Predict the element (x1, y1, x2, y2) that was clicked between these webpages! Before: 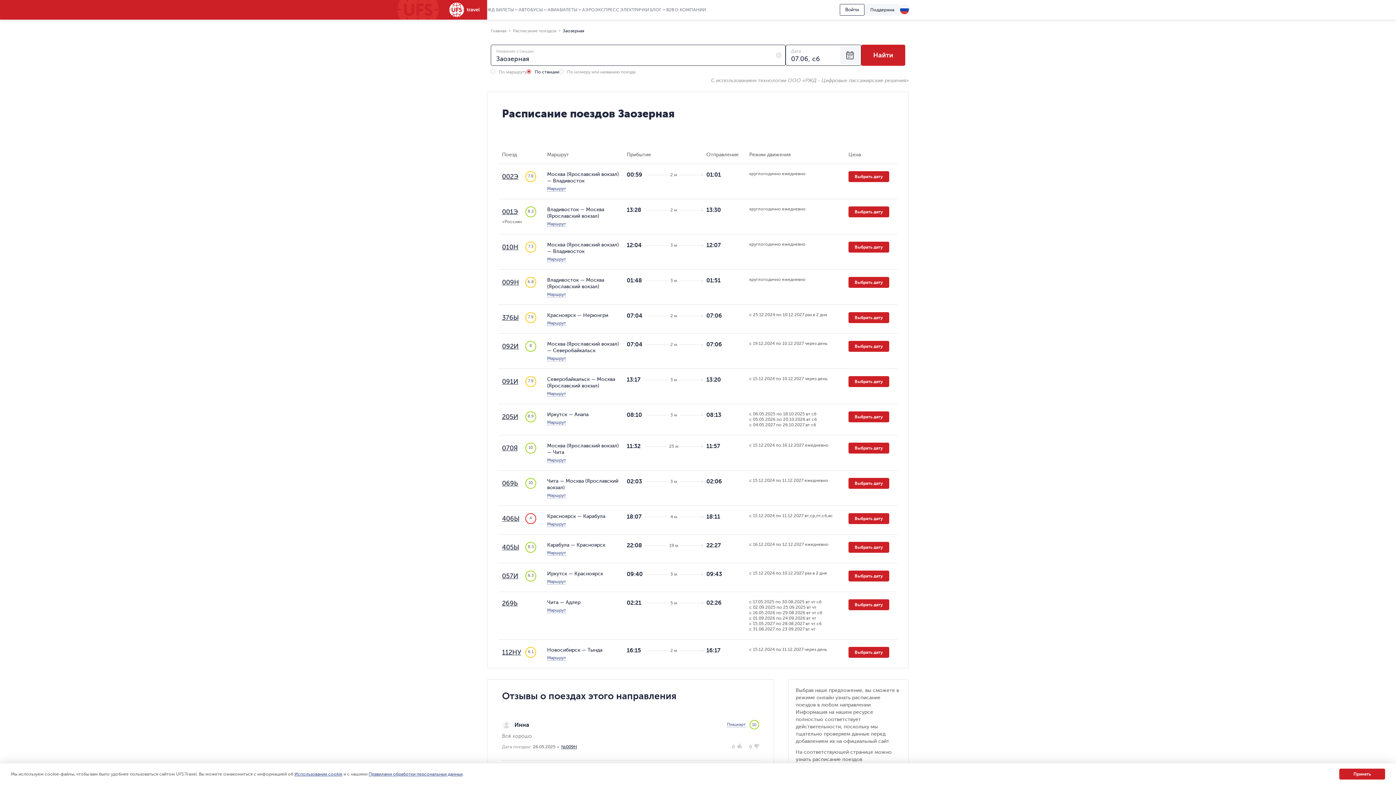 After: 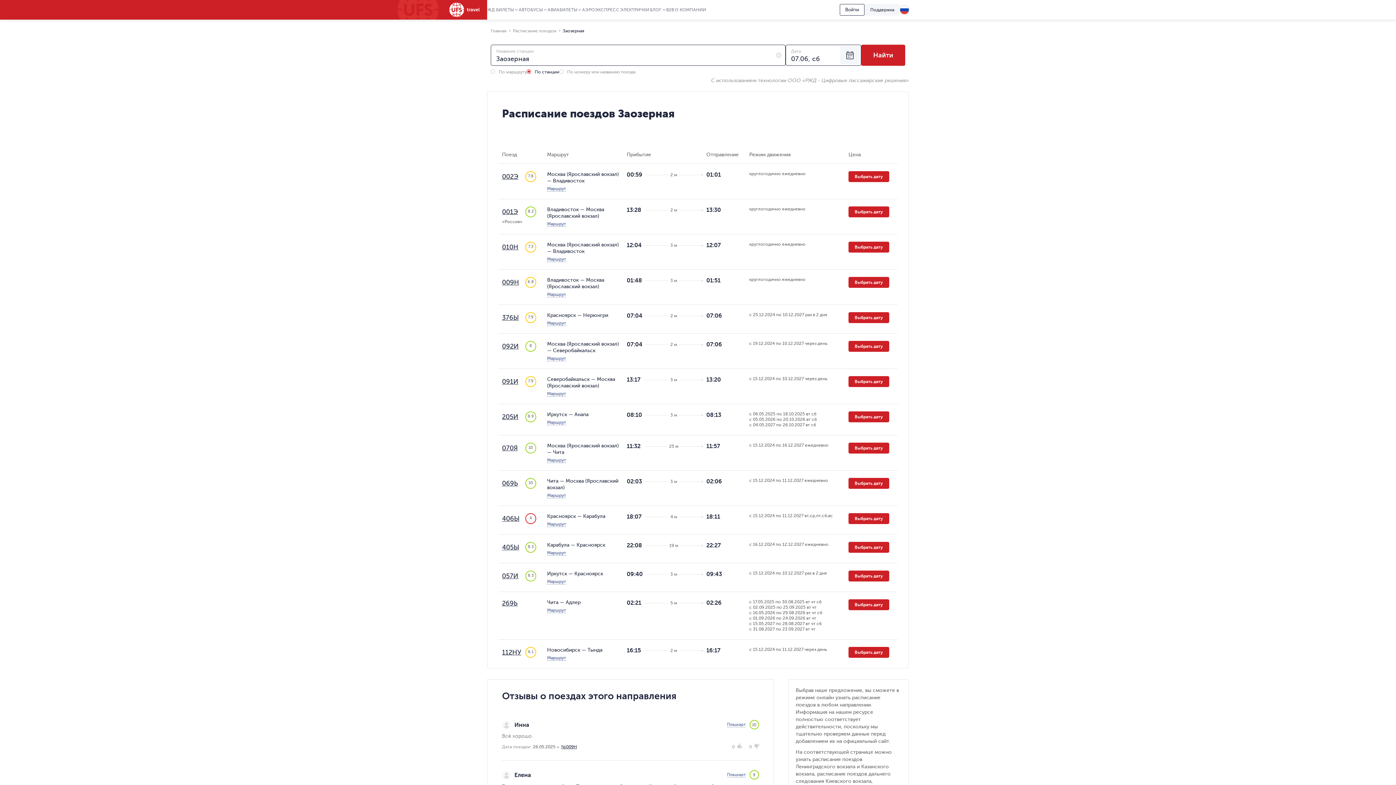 Action: label: Принять bbox: (1339, 769, 1385, 780)